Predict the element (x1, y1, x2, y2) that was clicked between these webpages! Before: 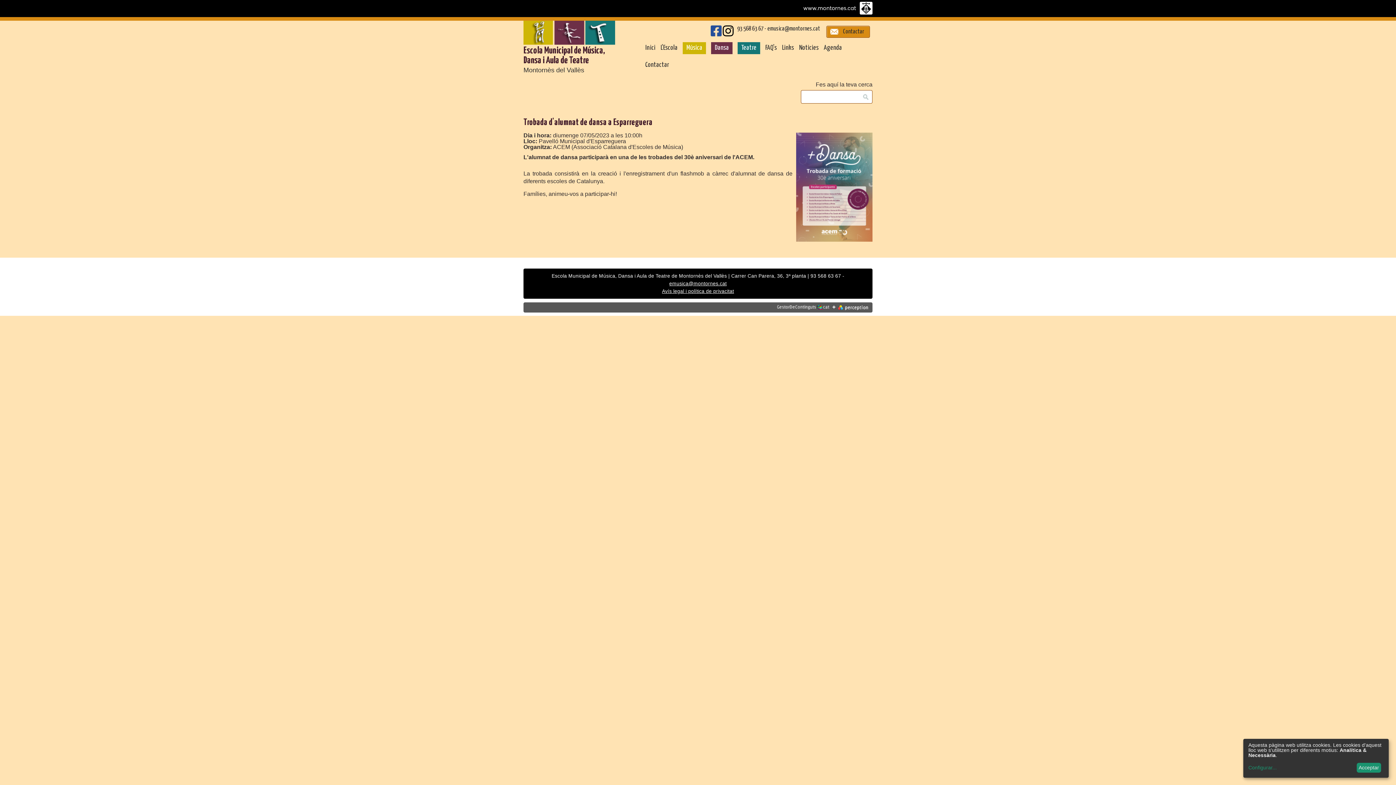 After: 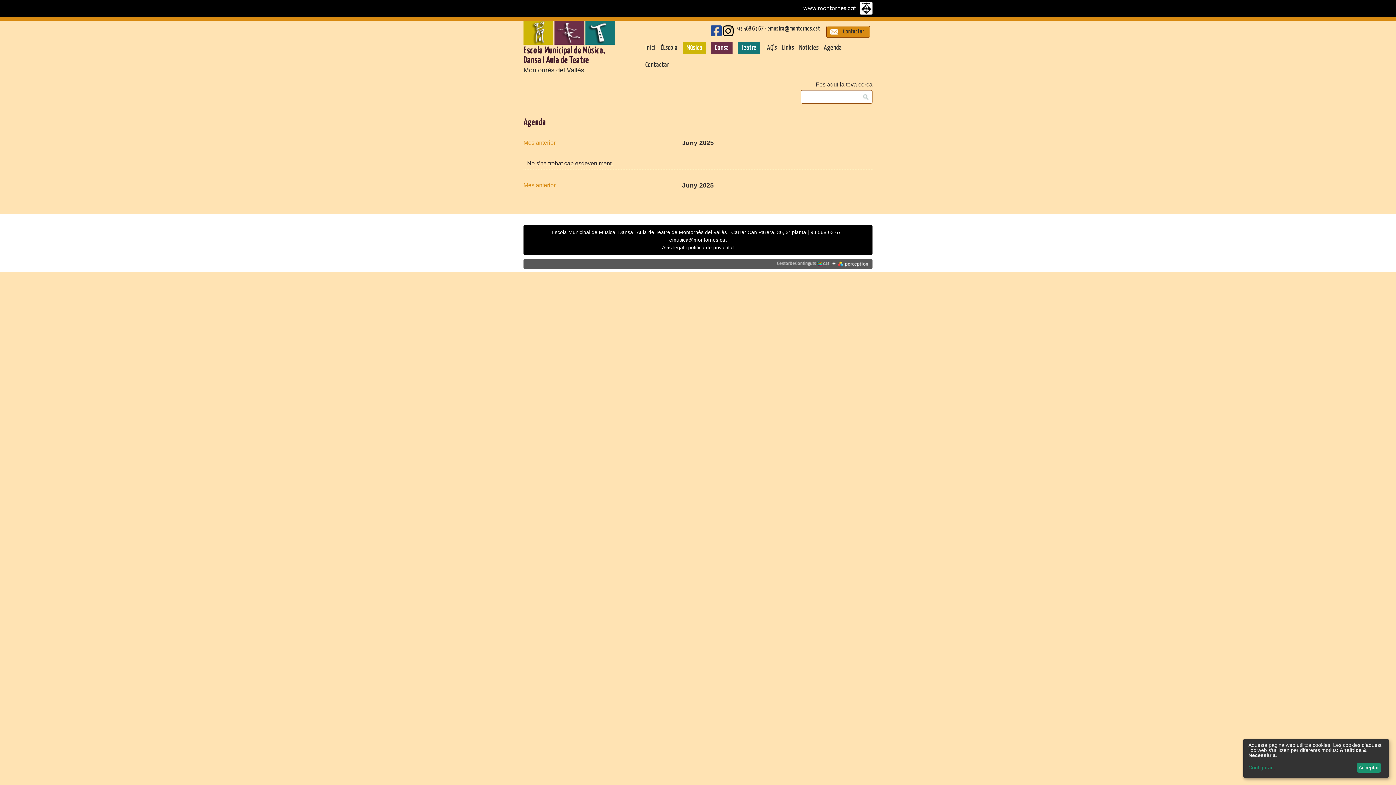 Action: label: Agenda bbox: (824, 42, 842, 54)